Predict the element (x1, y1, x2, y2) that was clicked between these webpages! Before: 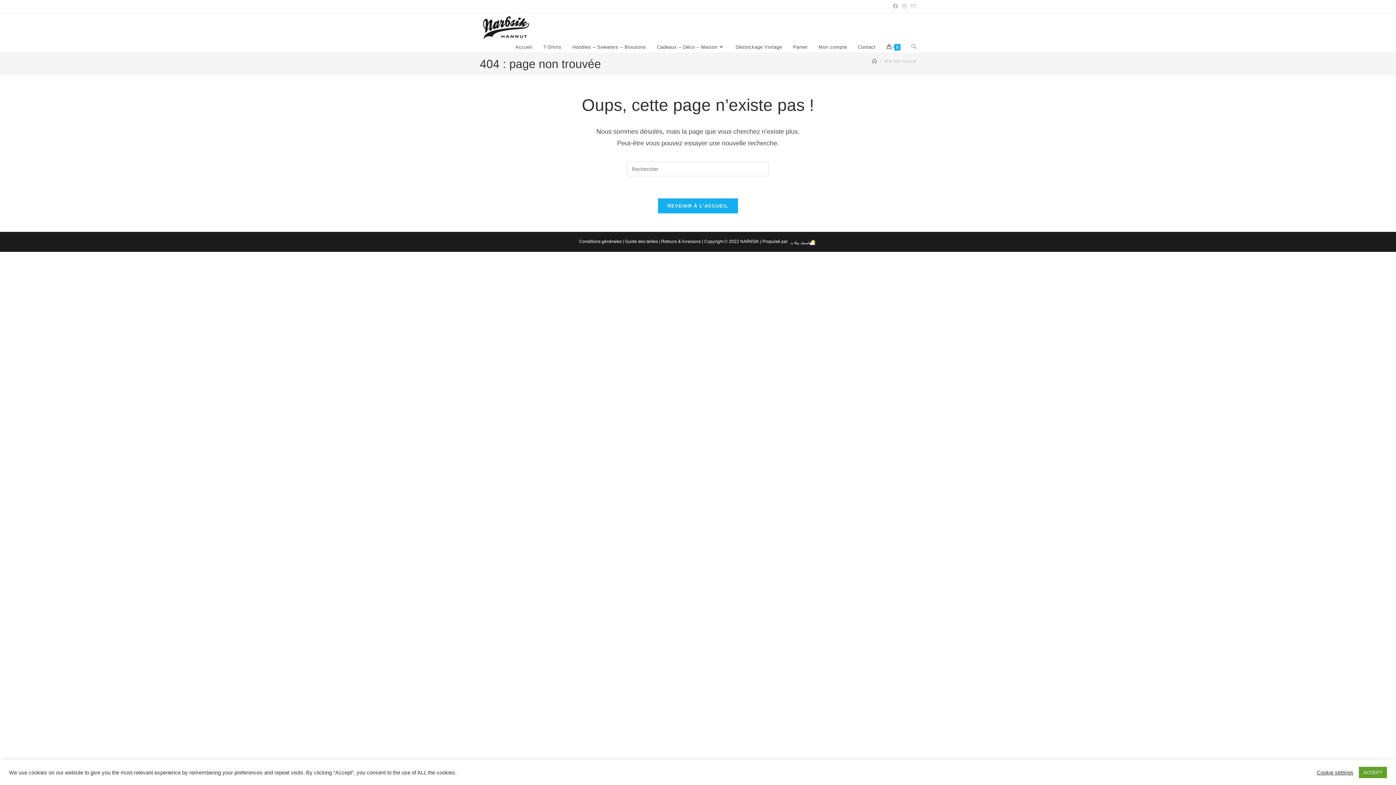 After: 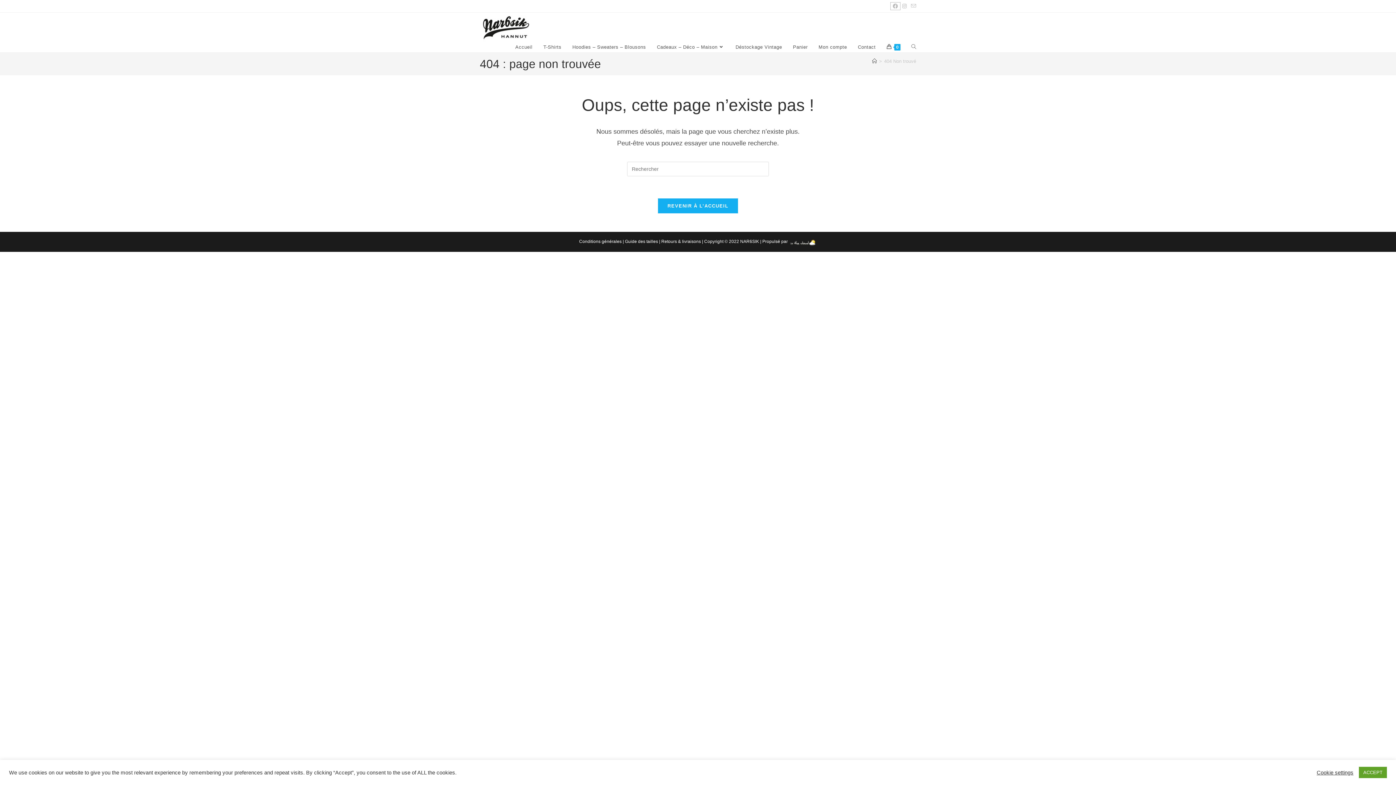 Action: label: Facebook (opens in a new tab) bbox: (890, 2, 900, 9)